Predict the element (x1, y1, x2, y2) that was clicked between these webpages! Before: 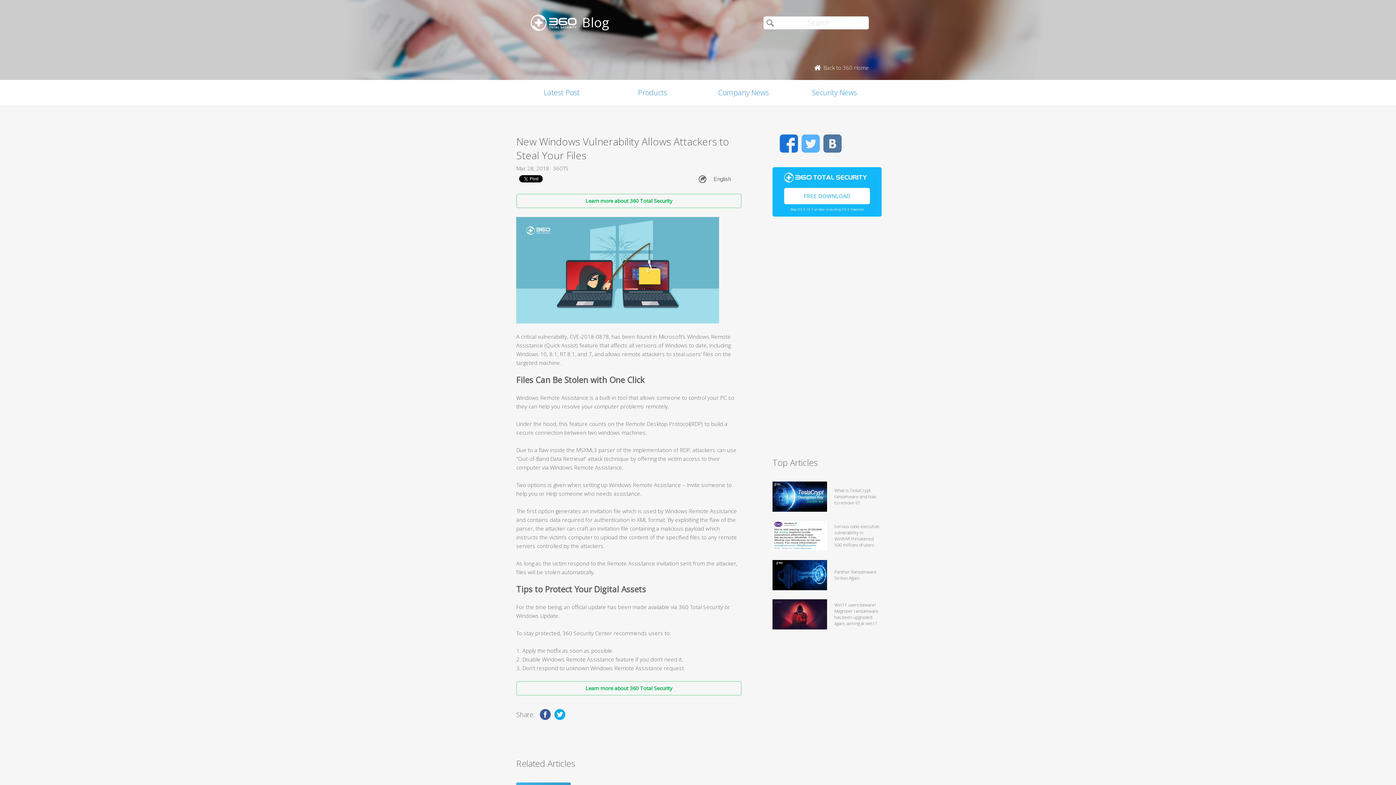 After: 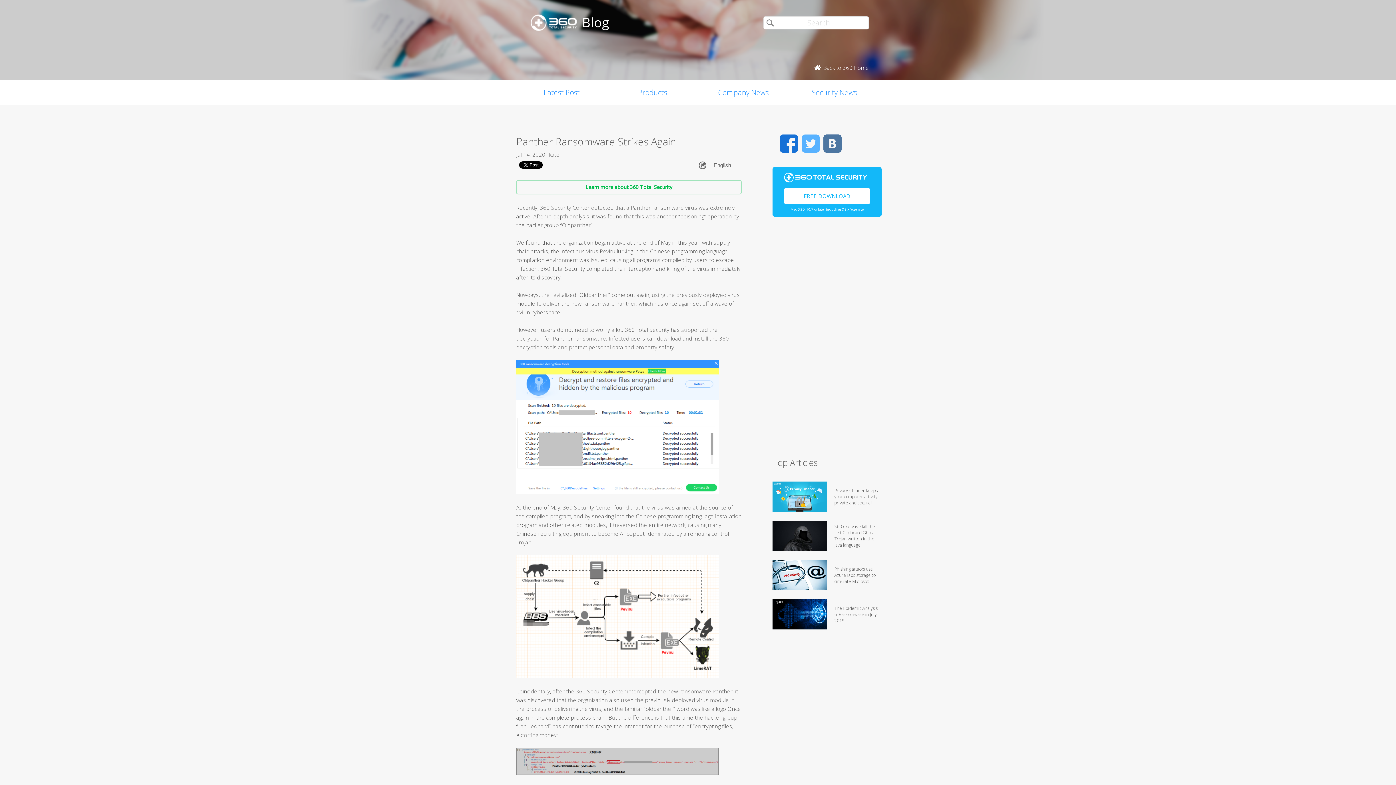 Action: bbox: (772, 584, 827, 592)